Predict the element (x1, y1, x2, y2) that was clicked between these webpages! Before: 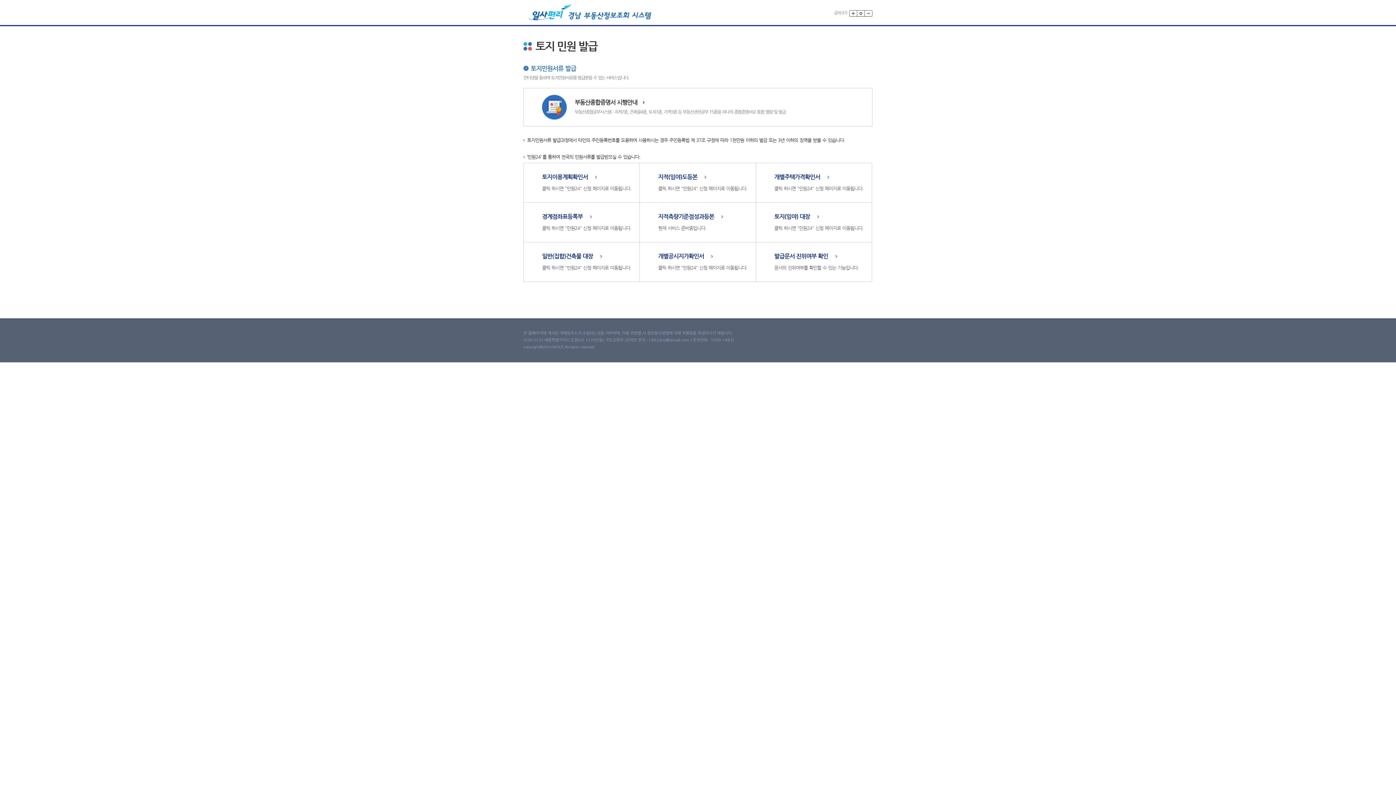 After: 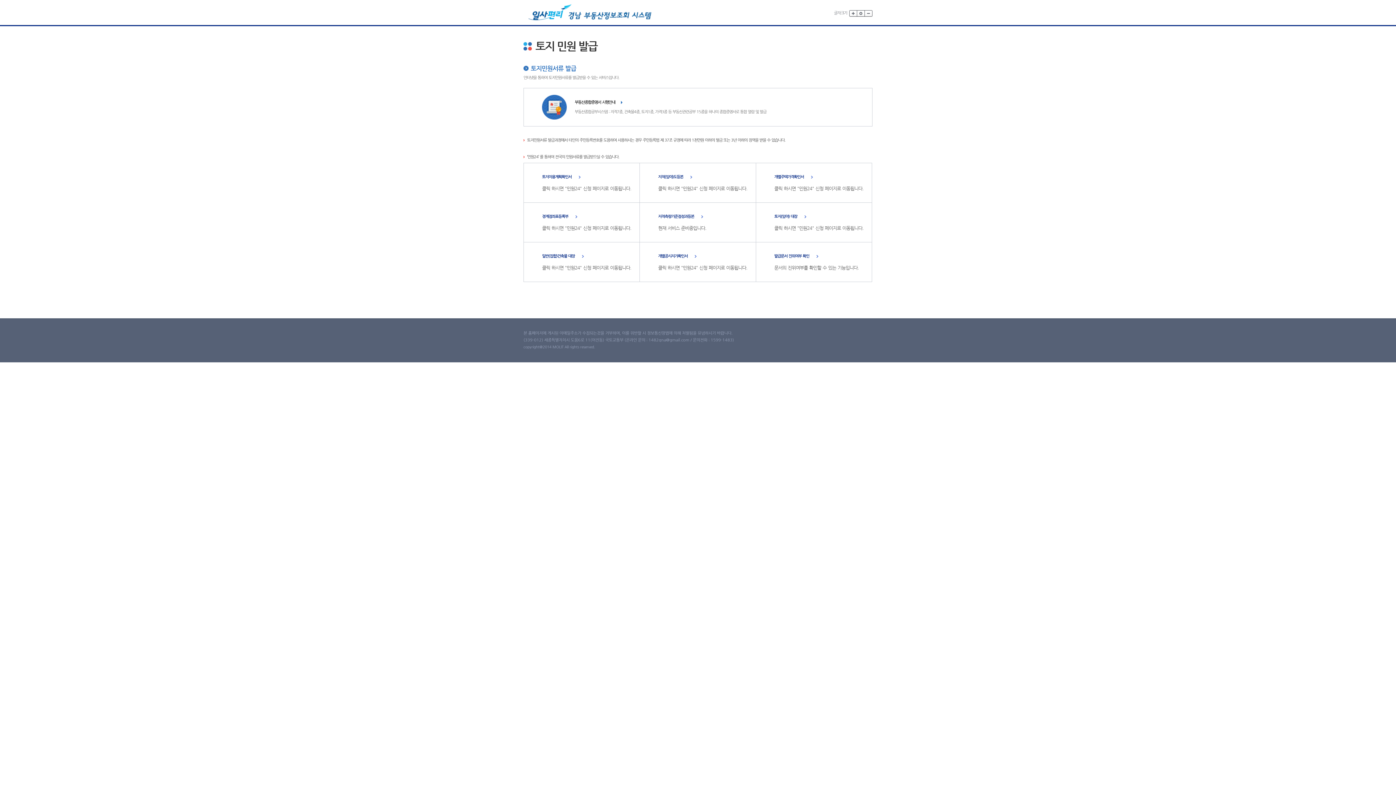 Action: bbox: (865, 10, 872, 16)